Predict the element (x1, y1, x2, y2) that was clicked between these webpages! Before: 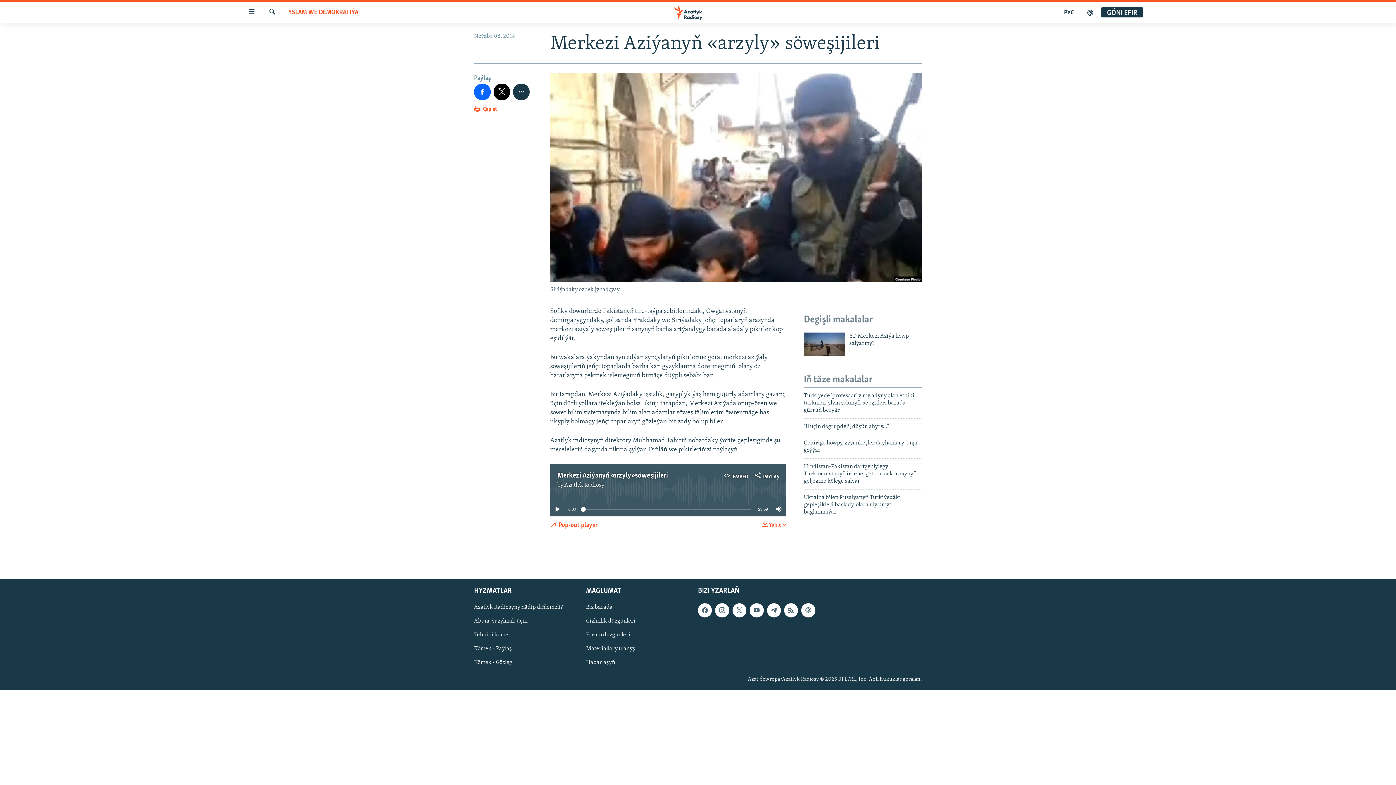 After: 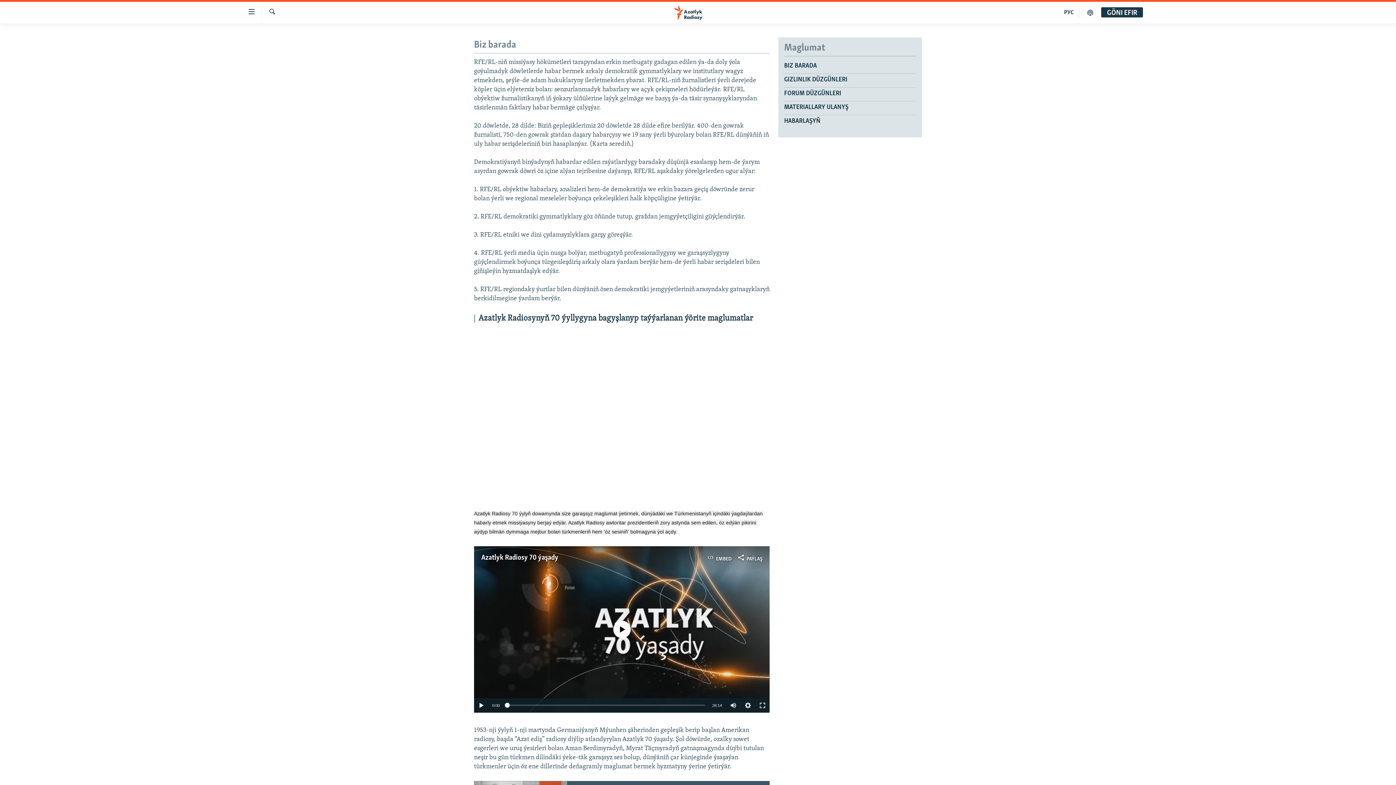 Action: bbox: (586, 603, 693, 611) label: Biz barada